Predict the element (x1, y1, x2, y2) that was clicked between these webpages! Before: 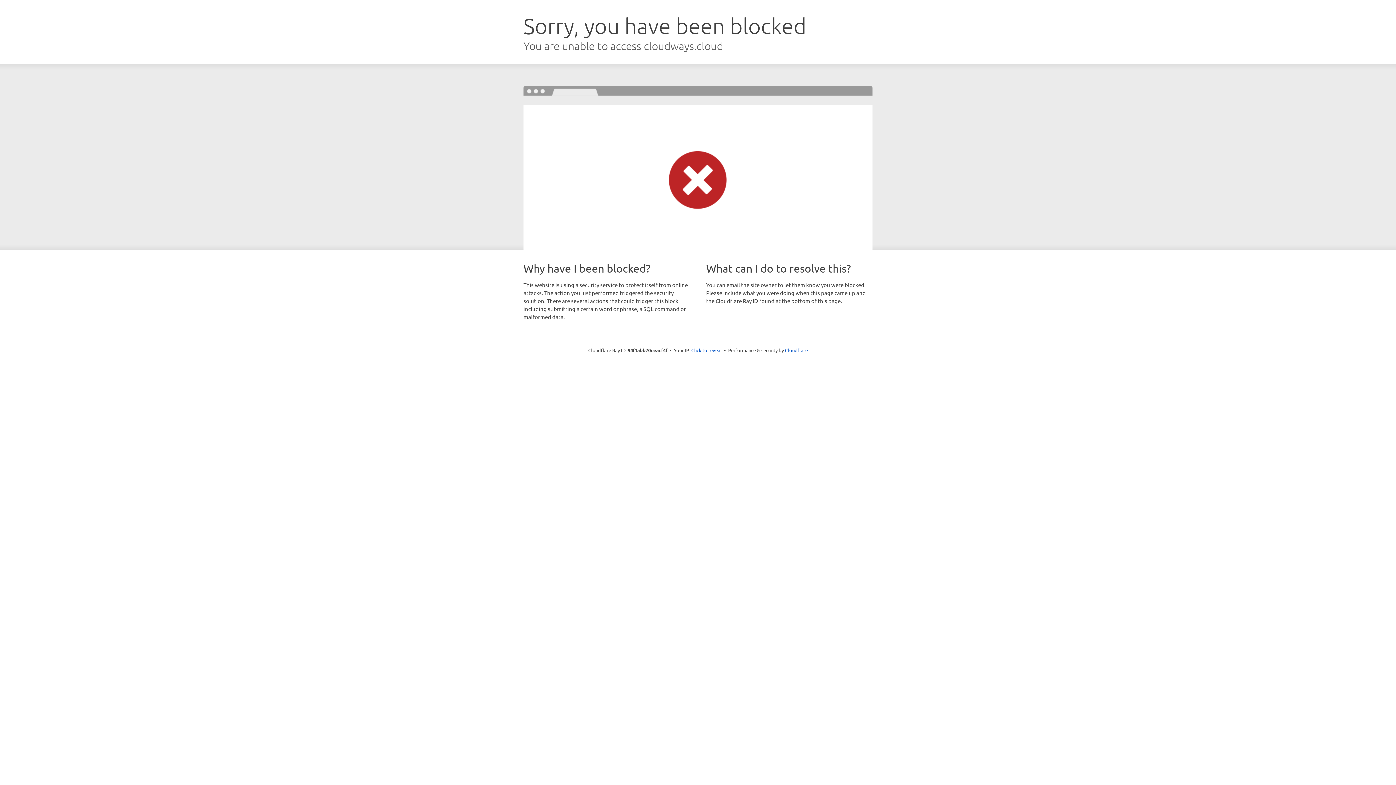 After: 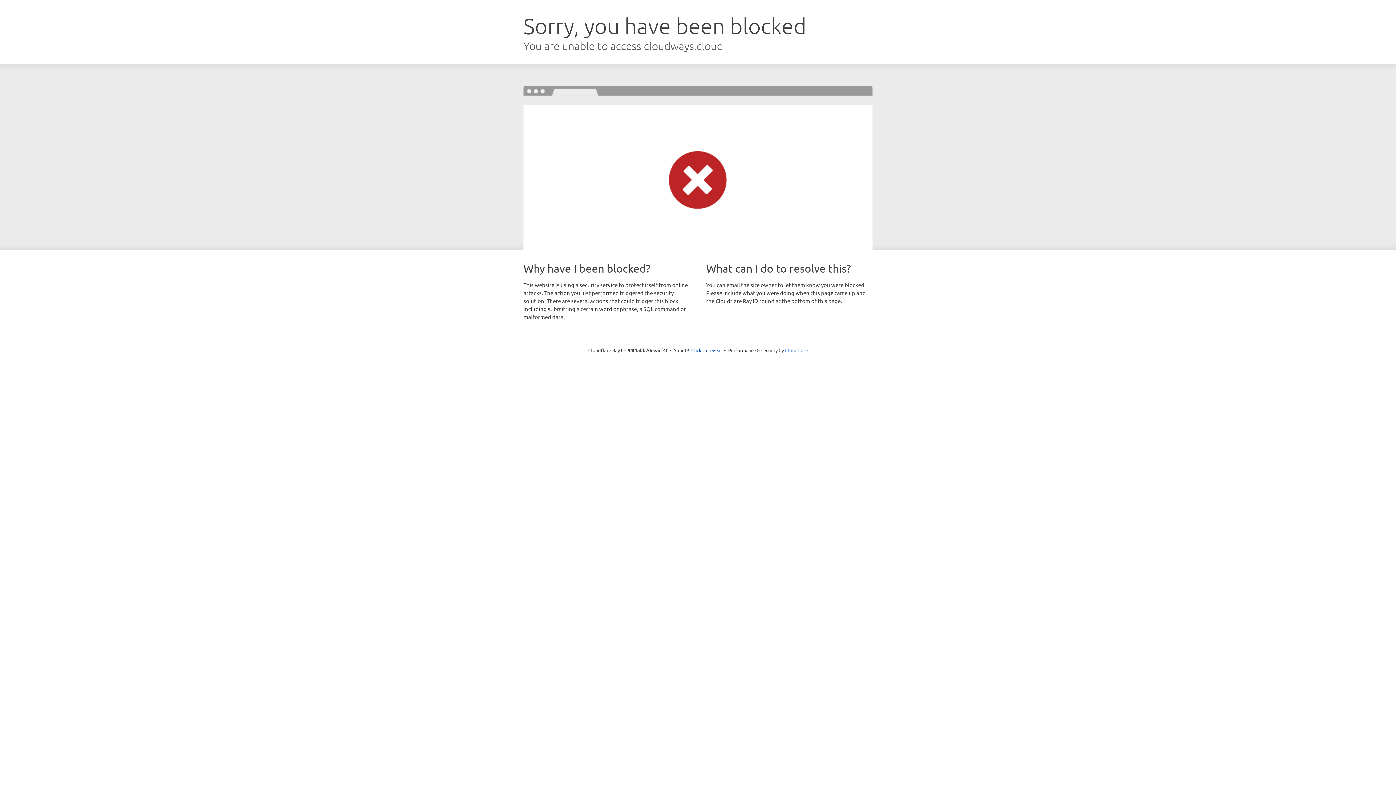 Action: label: Cloudflare bbox: (785, 347, 808, 353)